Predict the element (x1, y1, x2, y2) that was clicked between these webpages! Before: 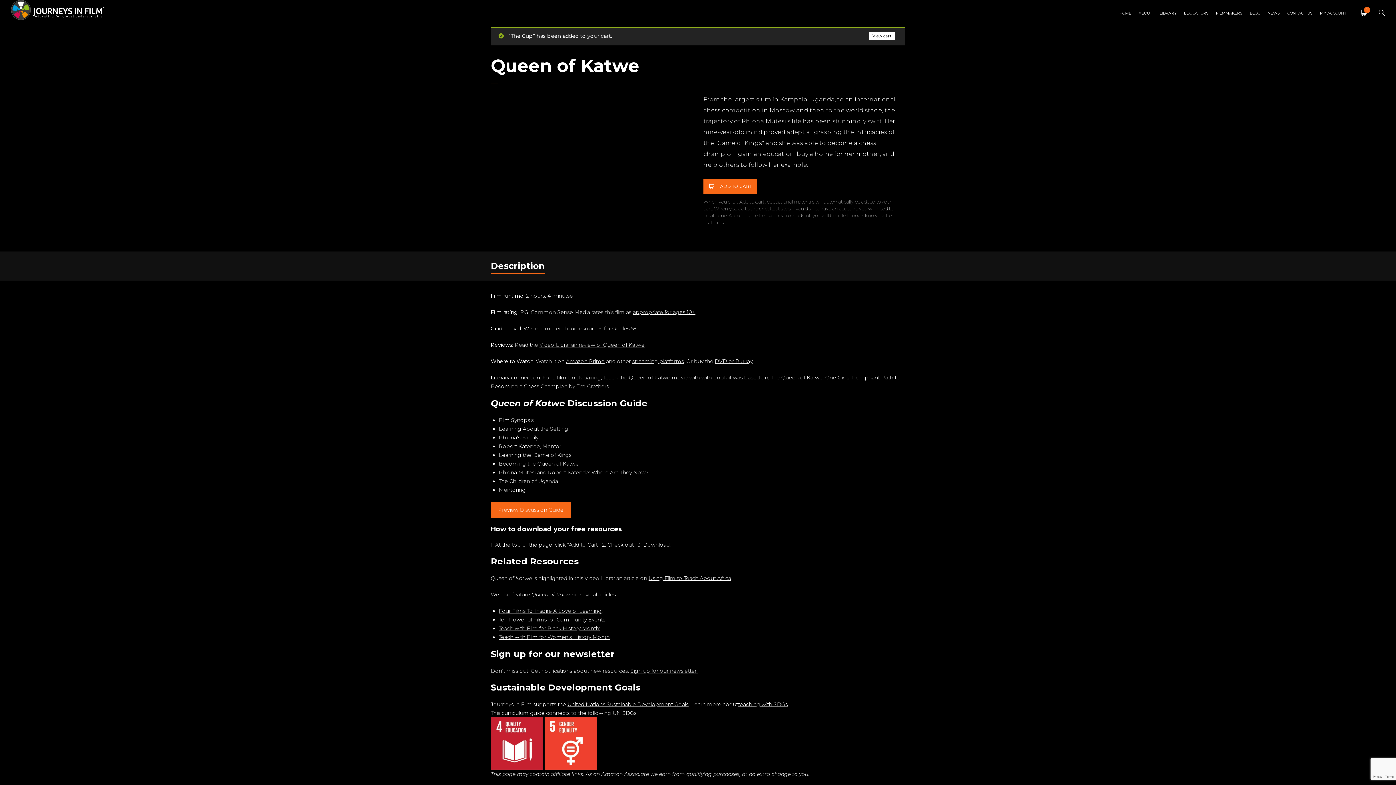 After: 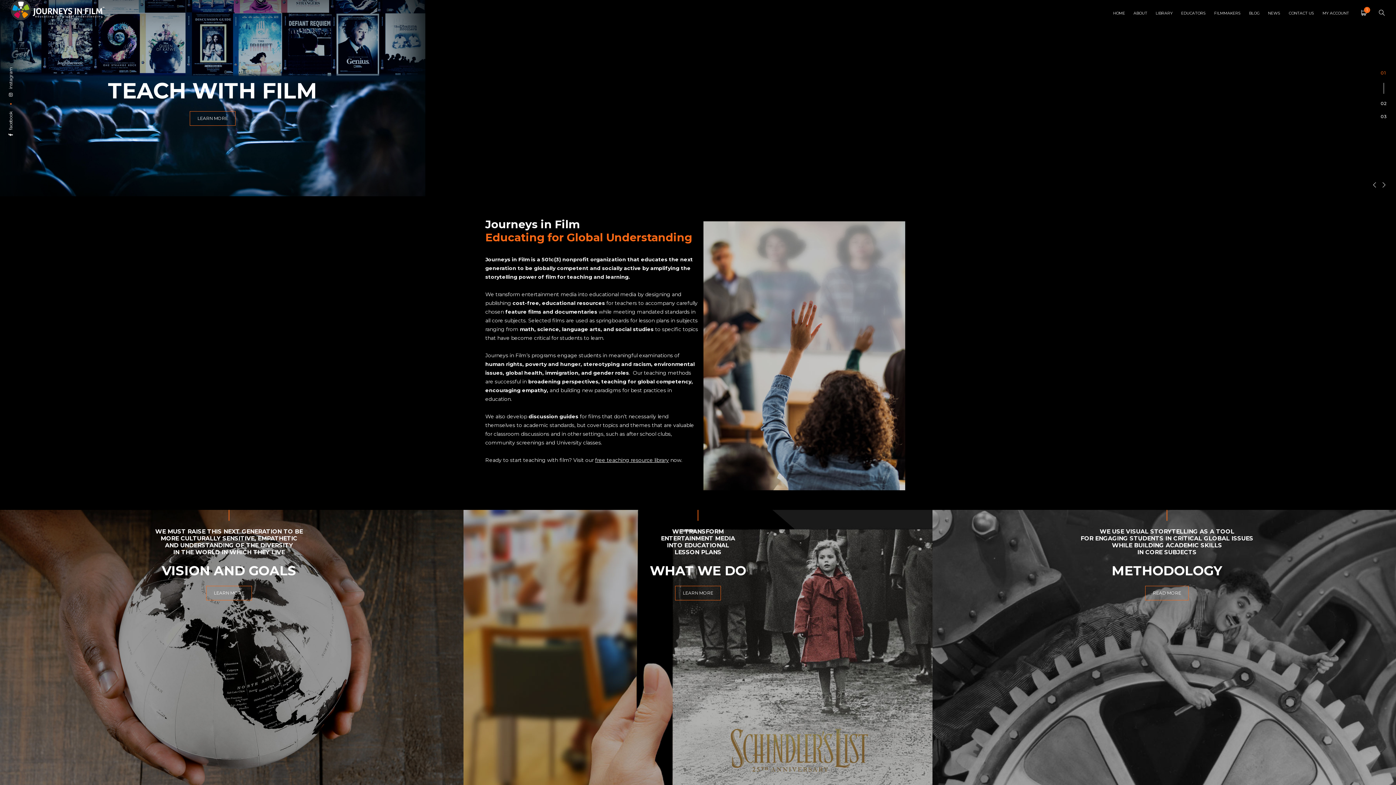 Action: bbox: (1116, 0, 1135, 27) label: HOME